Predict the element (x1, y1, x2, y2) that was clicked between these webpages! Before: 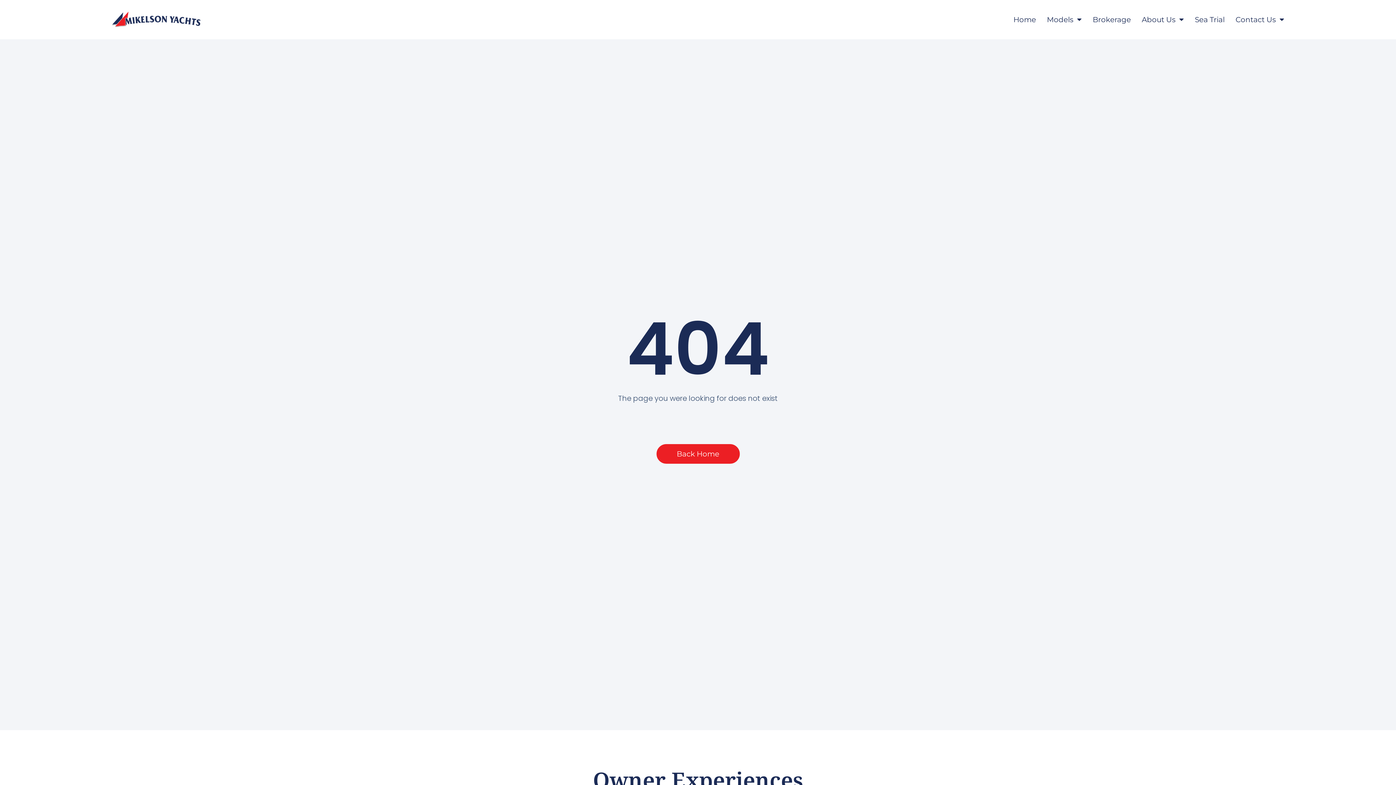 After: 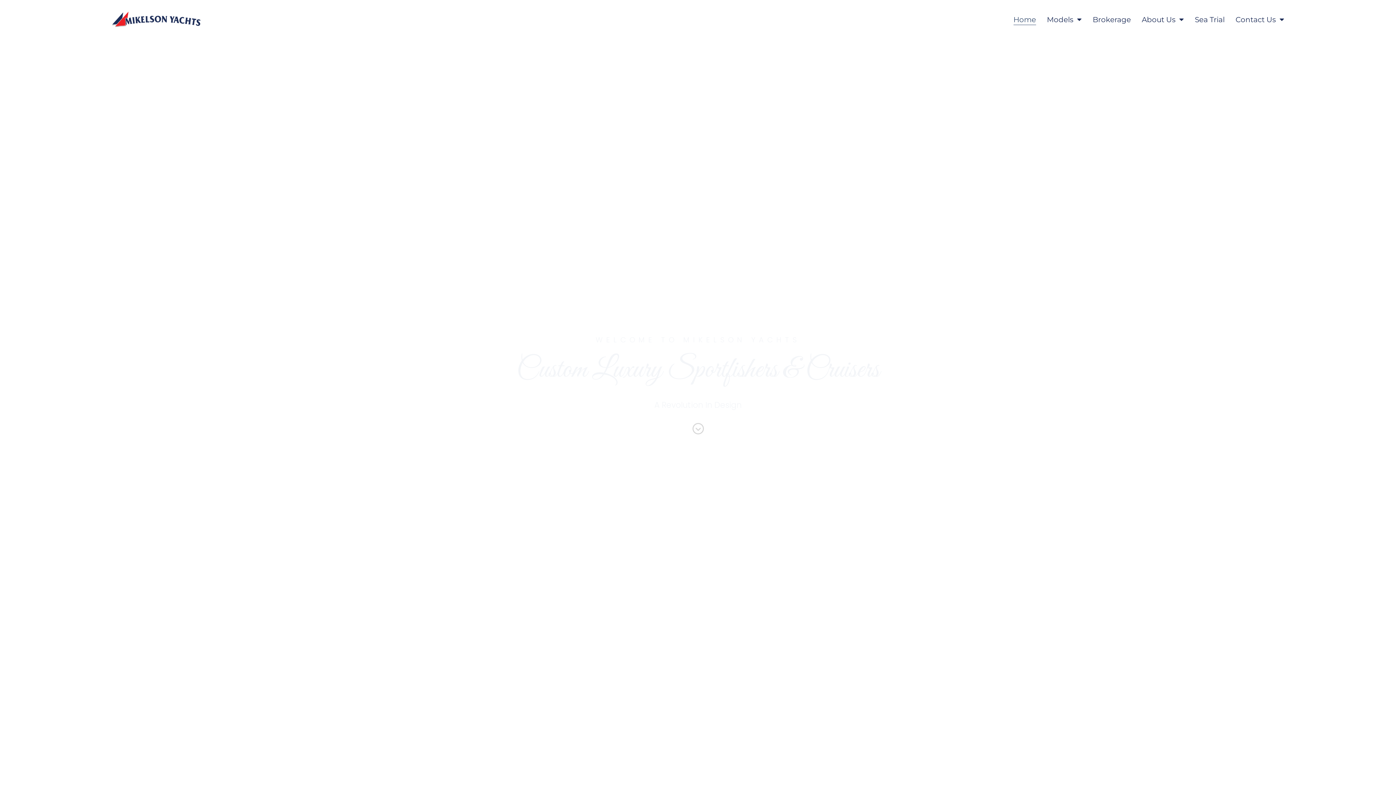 Action: label: Back Home bbox: (656, 444, 739, 464)